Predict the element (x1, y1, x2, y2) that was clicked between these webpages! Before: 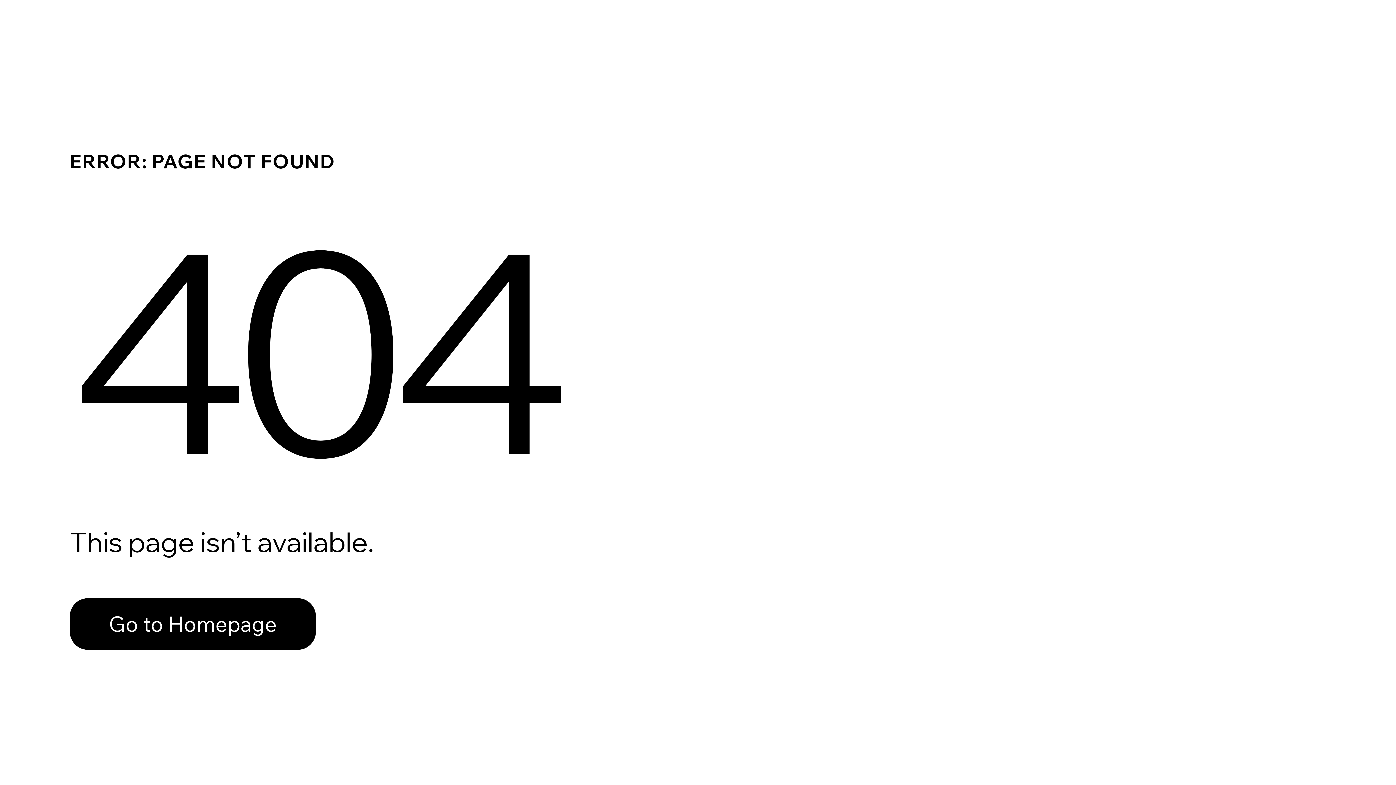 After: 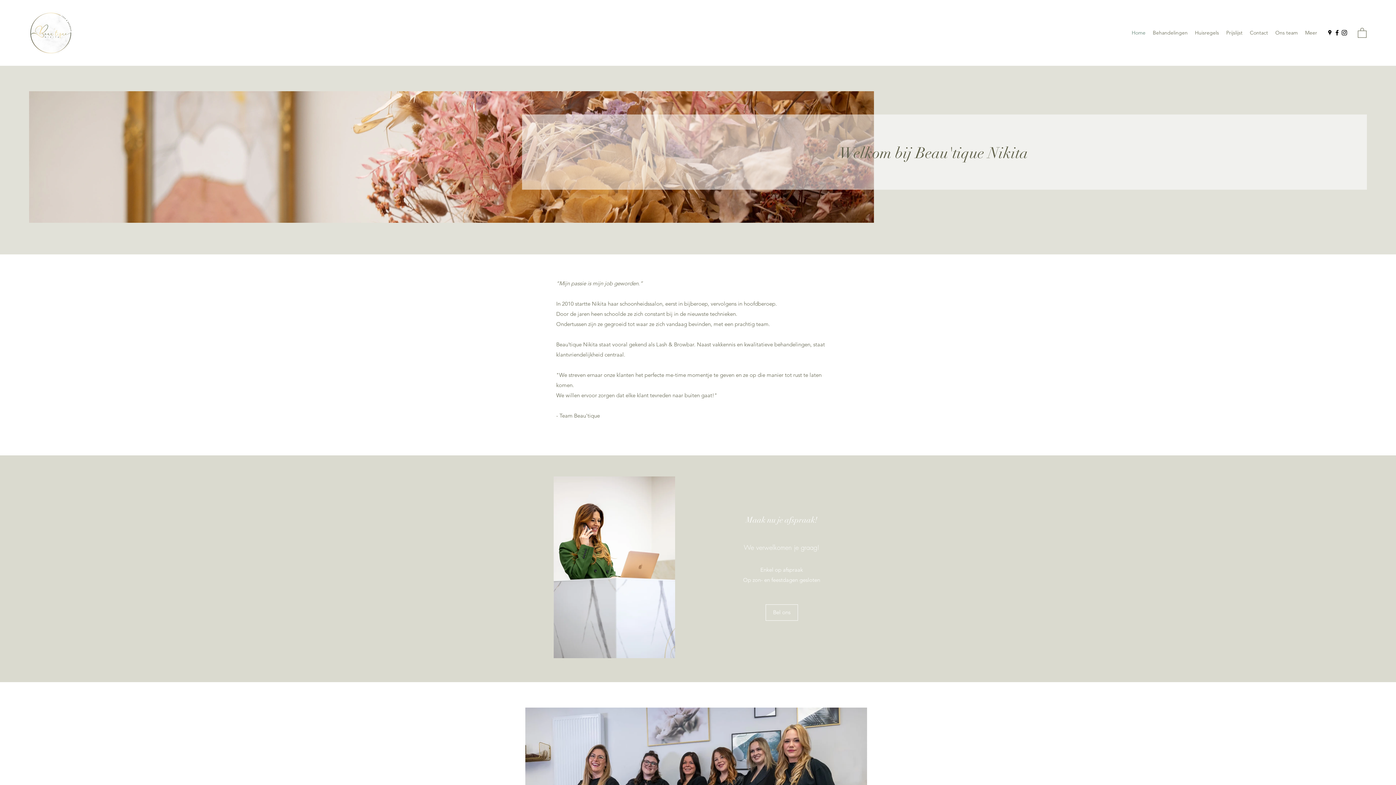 Action: bbox: (69, 582, 768, 659) label: Go to Homepage